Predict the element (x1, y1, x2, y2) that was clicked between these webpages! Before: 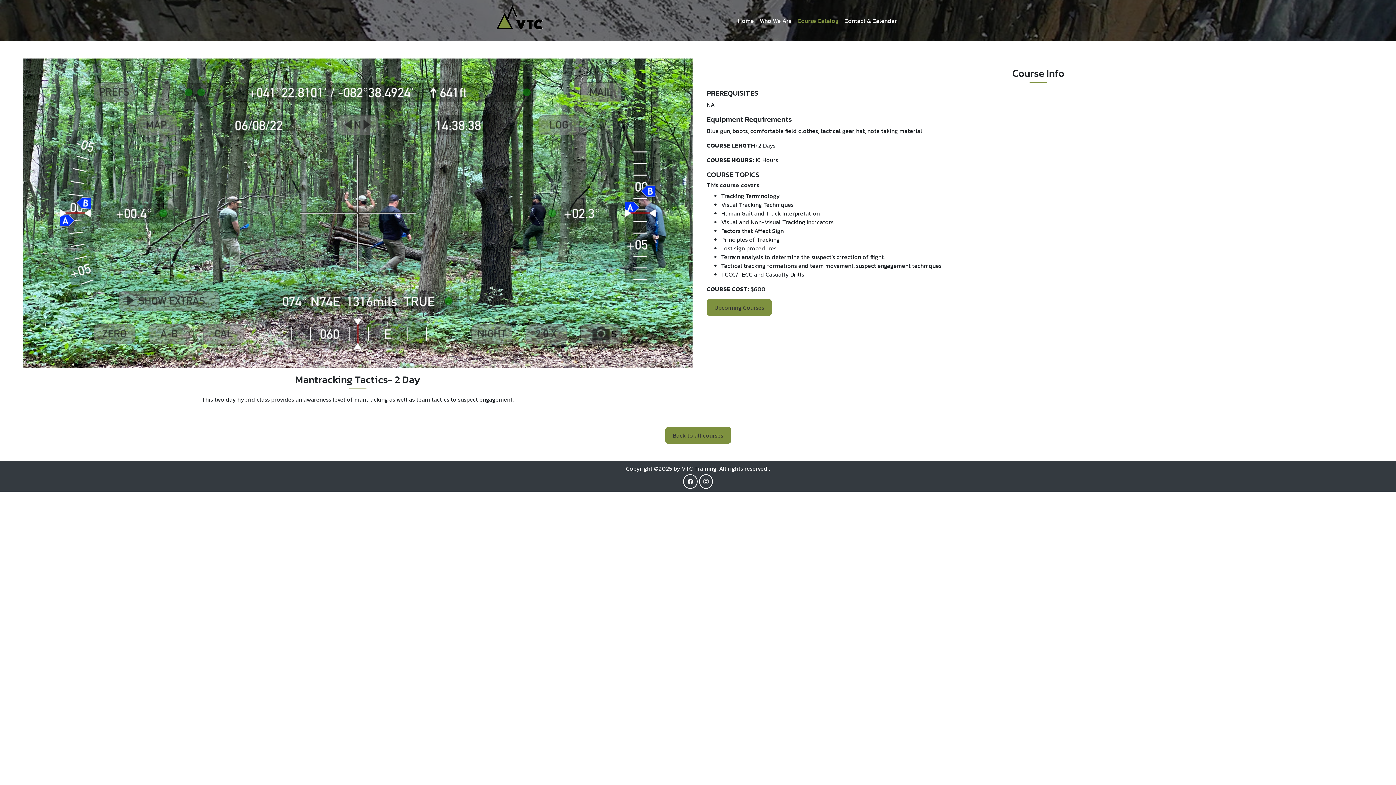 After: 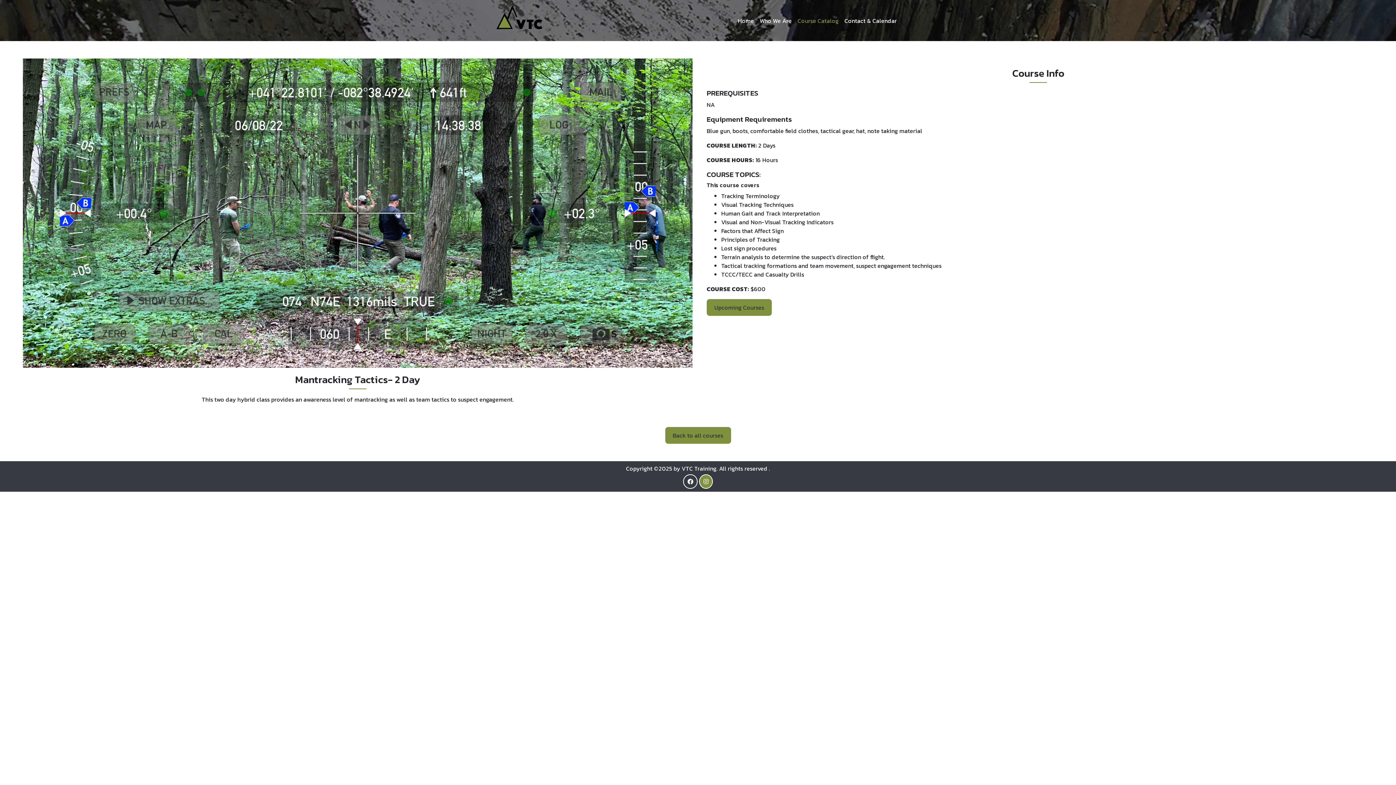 Action: bbox: (699, 477, 713, 486)